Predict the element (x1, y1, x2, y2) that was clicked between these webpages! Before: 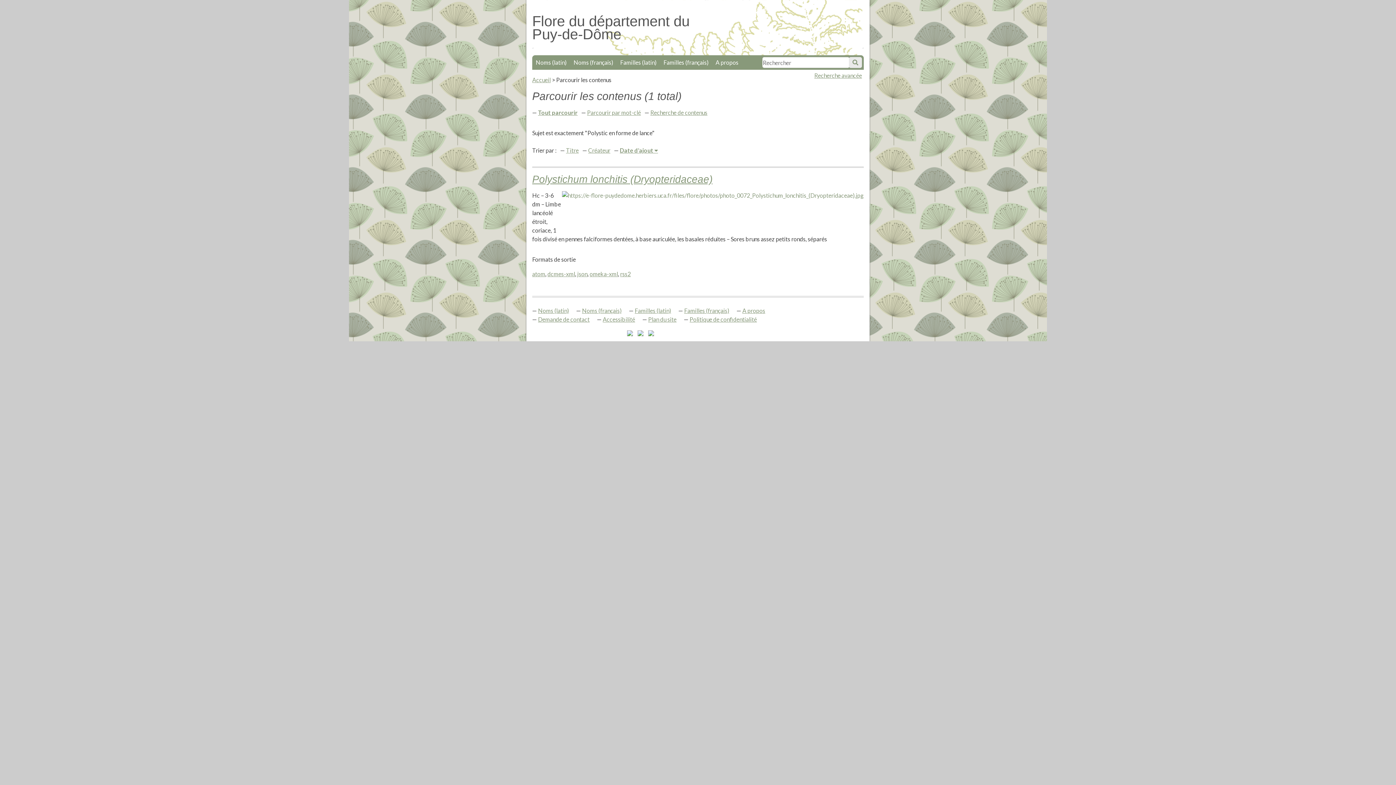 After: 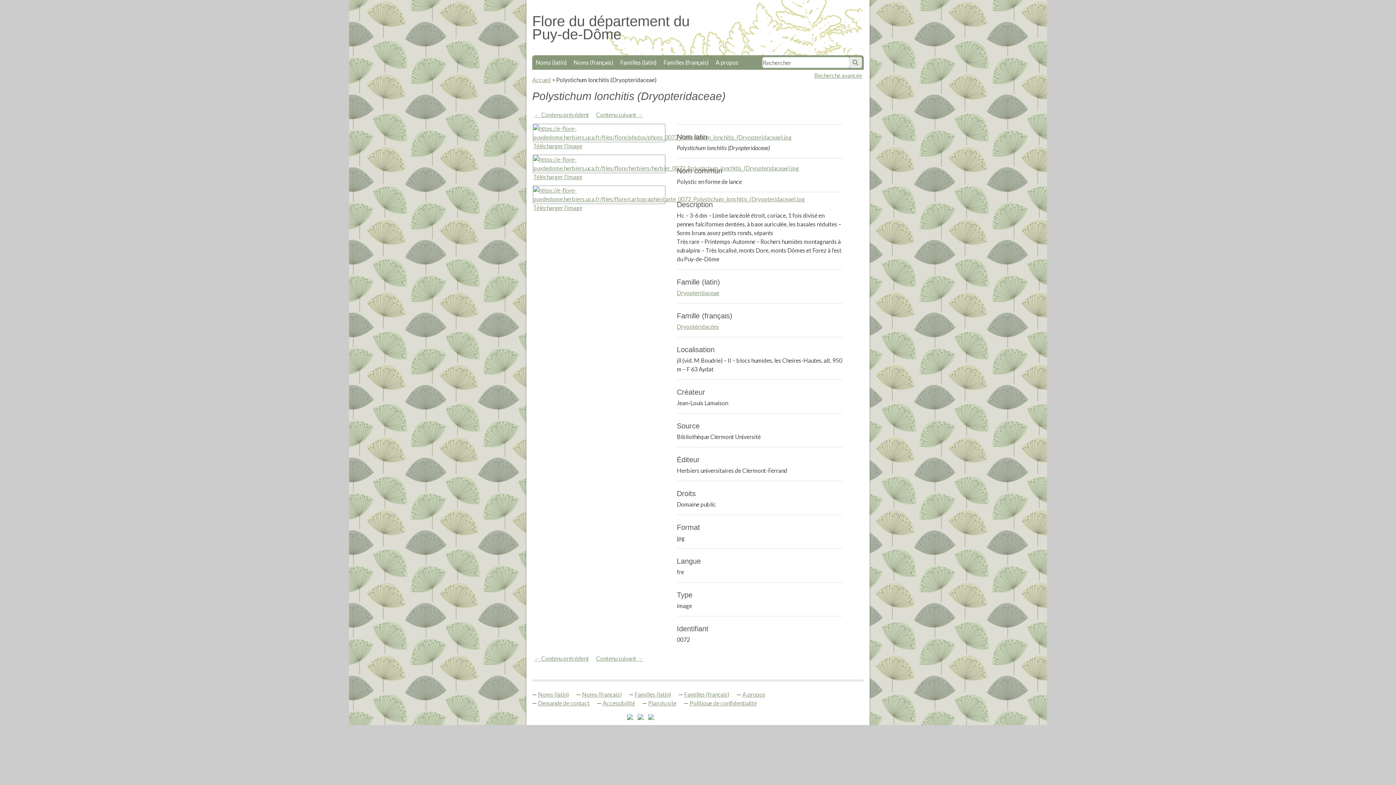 Action: label: Polystichum lonchitis (Dryopteridaceae) bbox: (532, 173, 712, 185)